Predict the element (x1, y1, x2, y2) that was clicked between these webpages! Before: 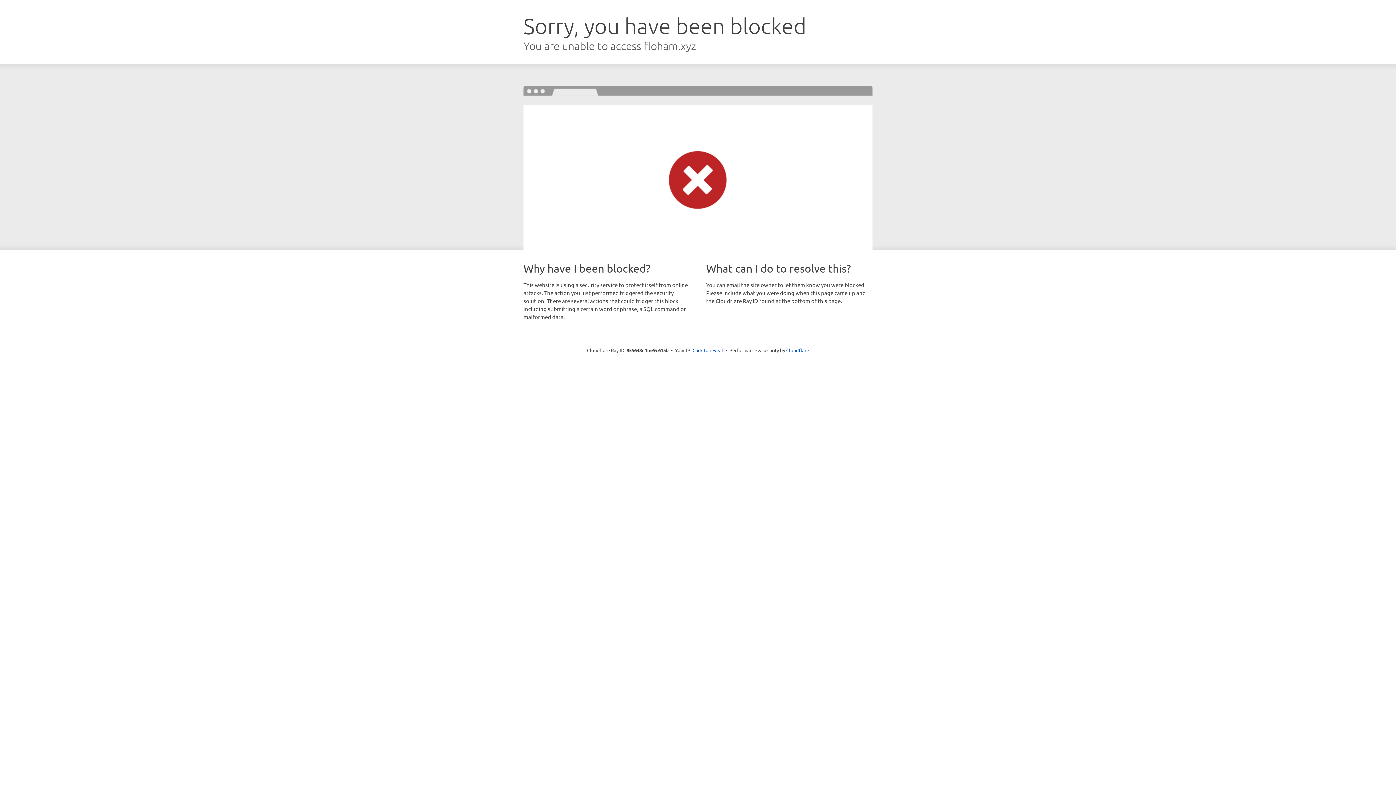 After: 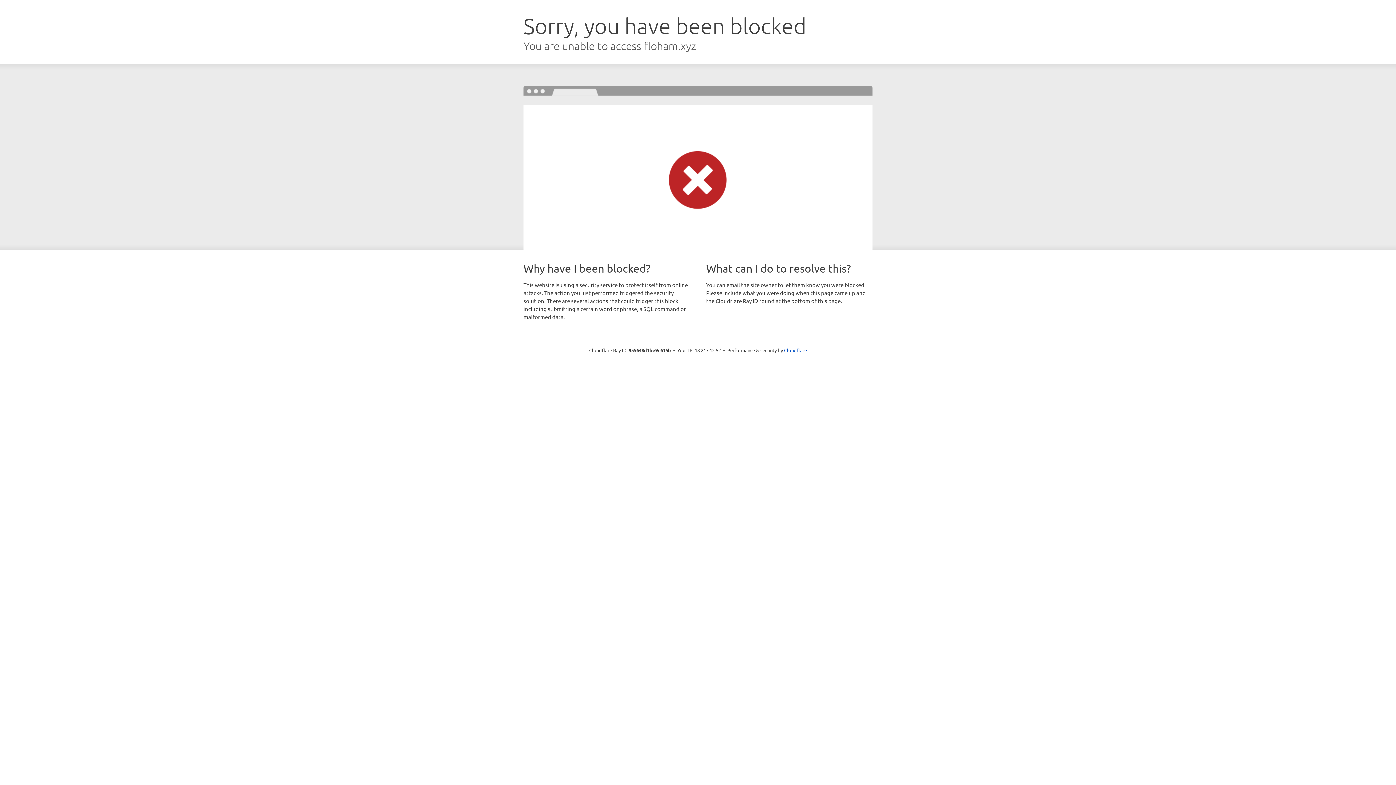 Action: bbox: (692, 346, 723, 353) label: Click to reveal